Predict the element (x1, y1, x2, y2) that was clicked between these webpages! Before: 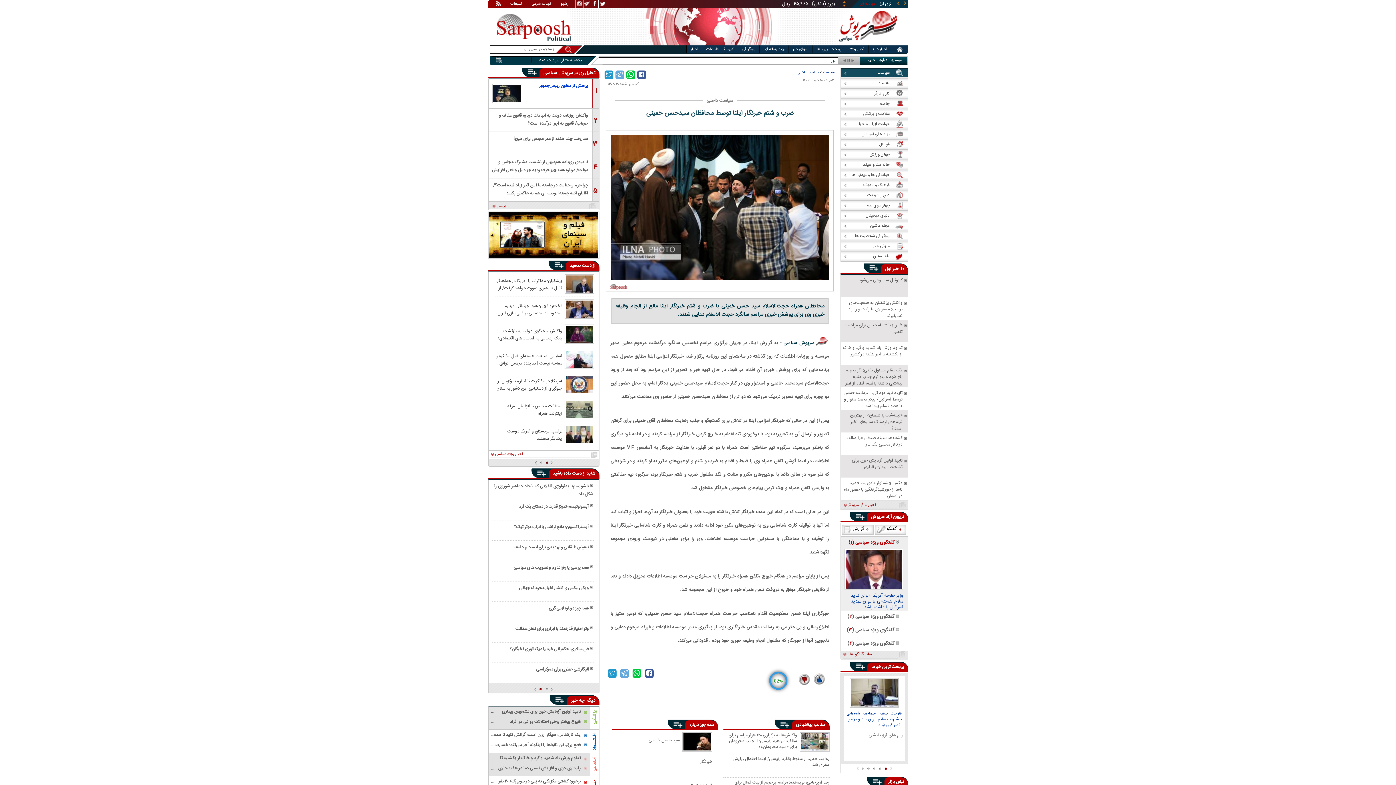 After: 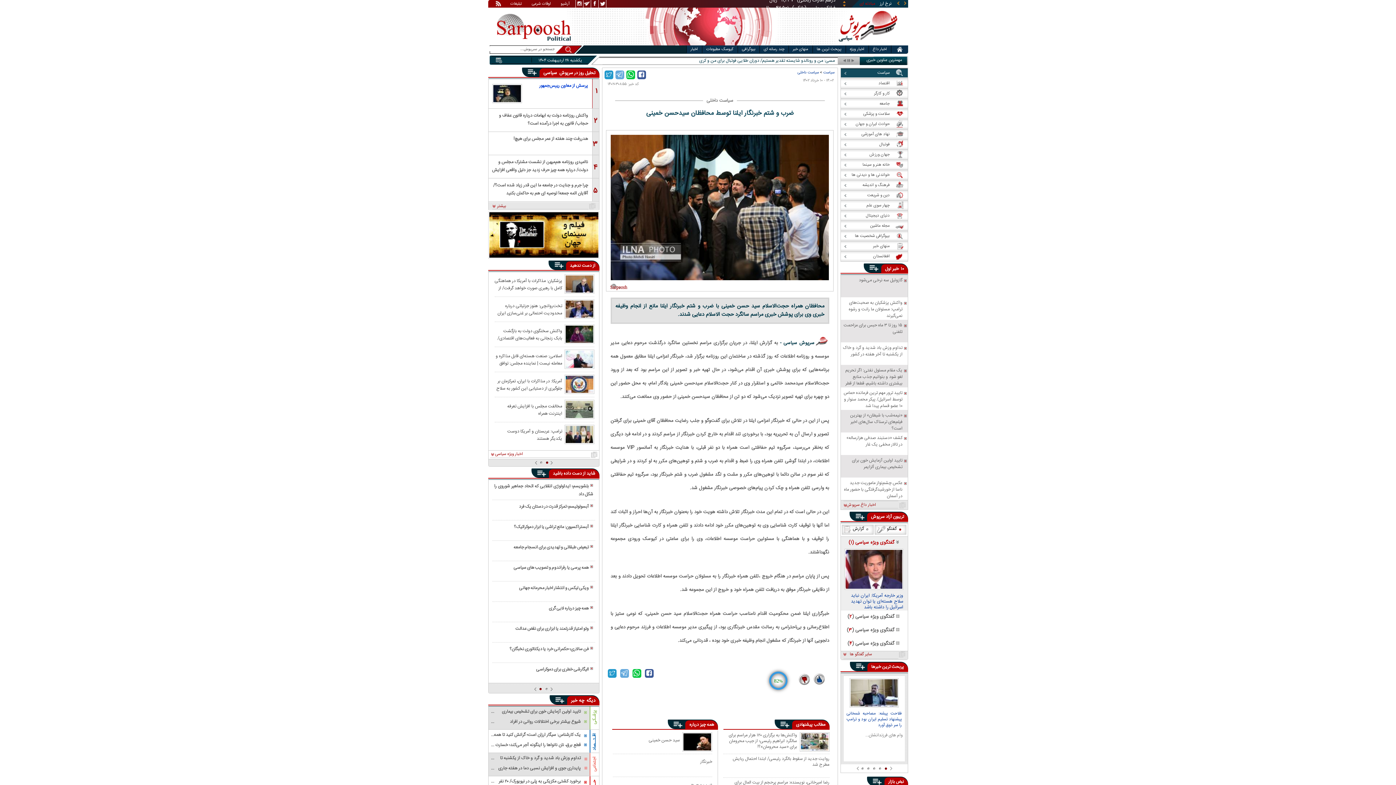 Action: bbox: (843, 711, 904, 728) label: فلاحت پیشه: مصاحبه شمخانی پیشنهاد تسلیم ایران بود و ترامپ را سر ذوق آورد